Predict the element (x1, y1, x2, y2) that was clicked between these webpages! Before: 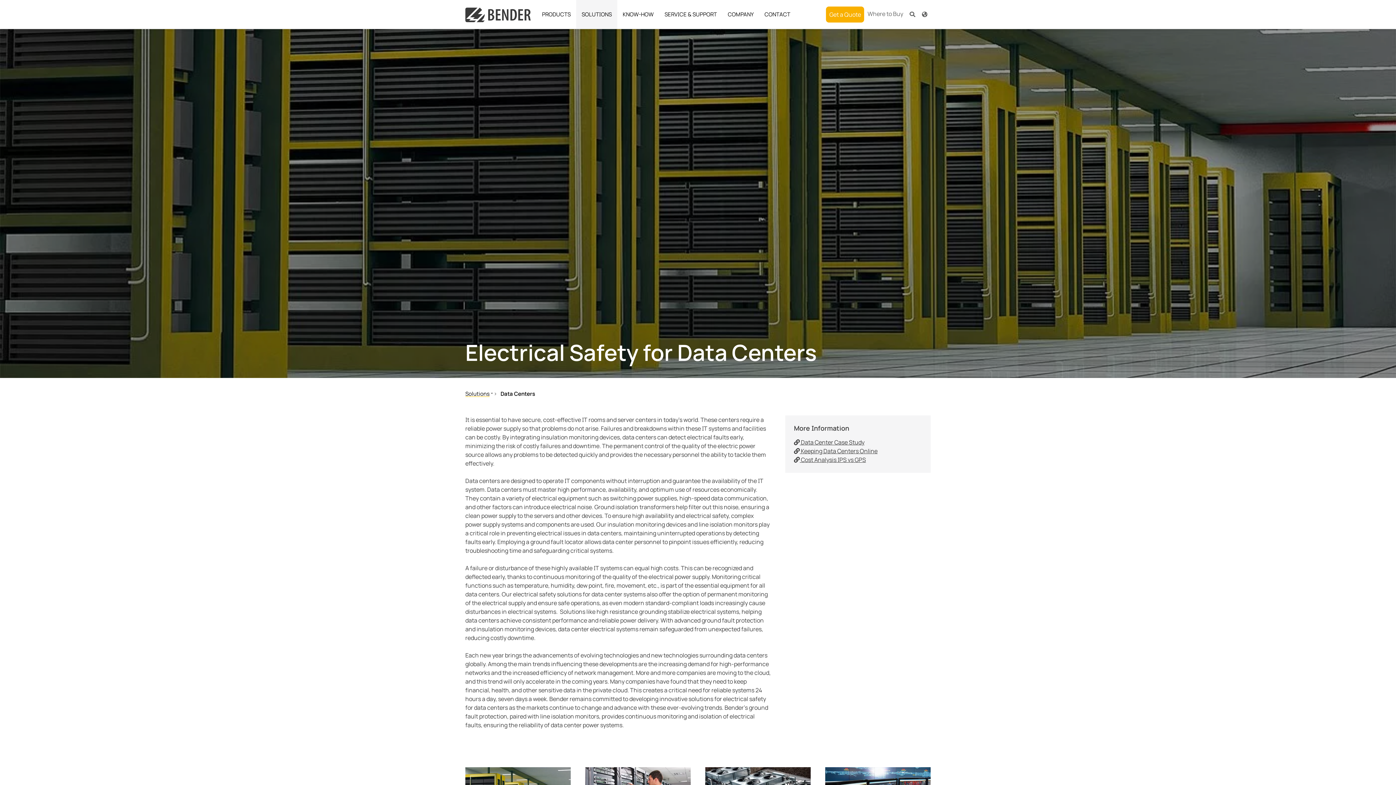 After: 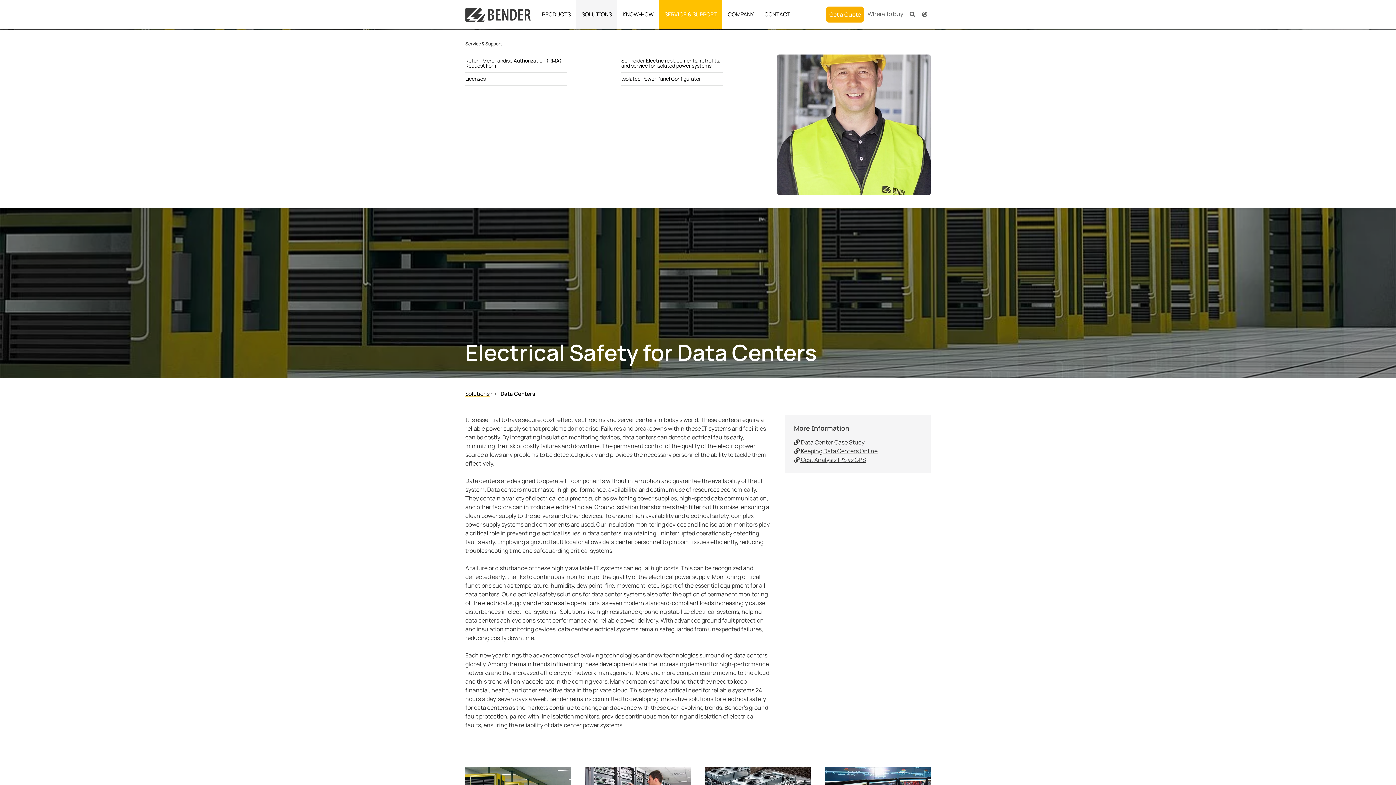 Action: label: SERVICE & SUPPORT bbox: (659, 0, 722, 28)